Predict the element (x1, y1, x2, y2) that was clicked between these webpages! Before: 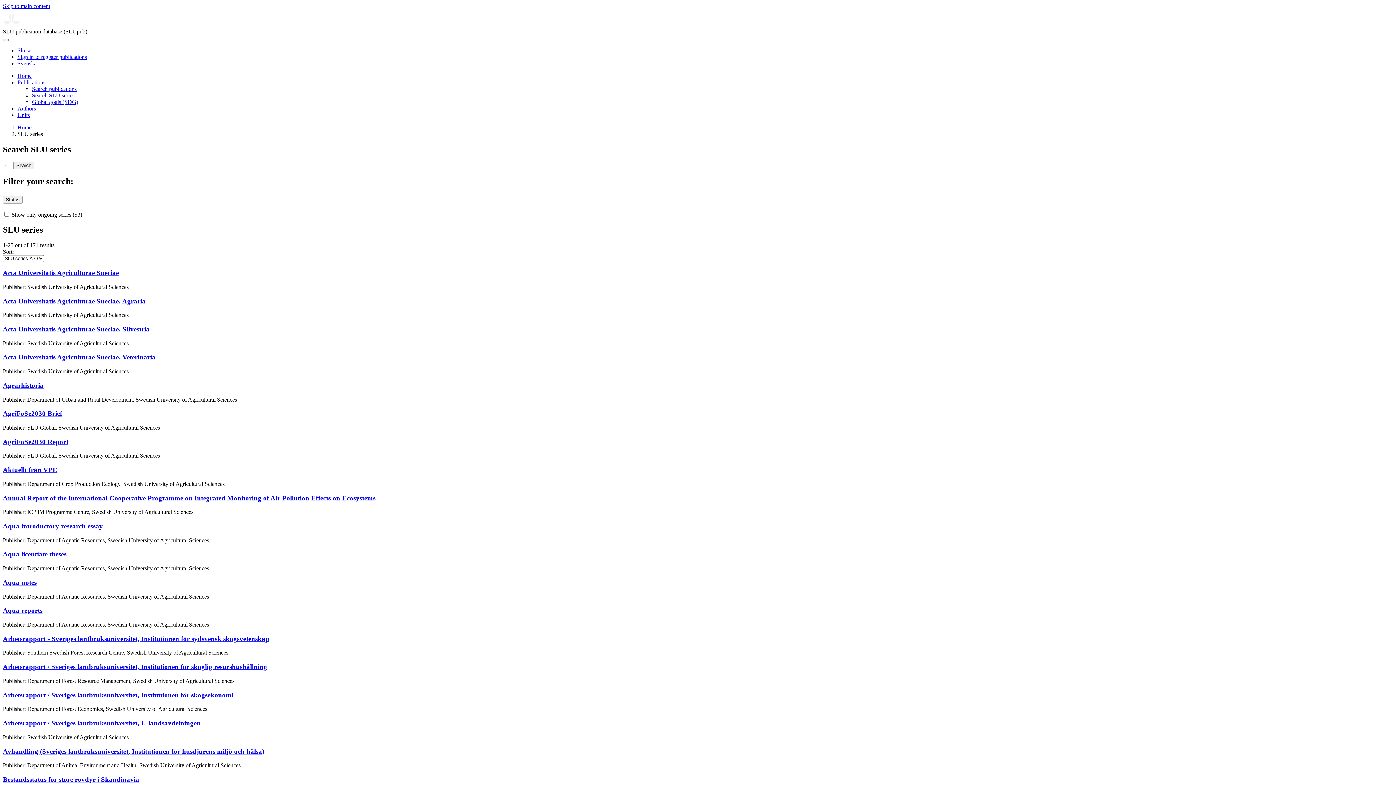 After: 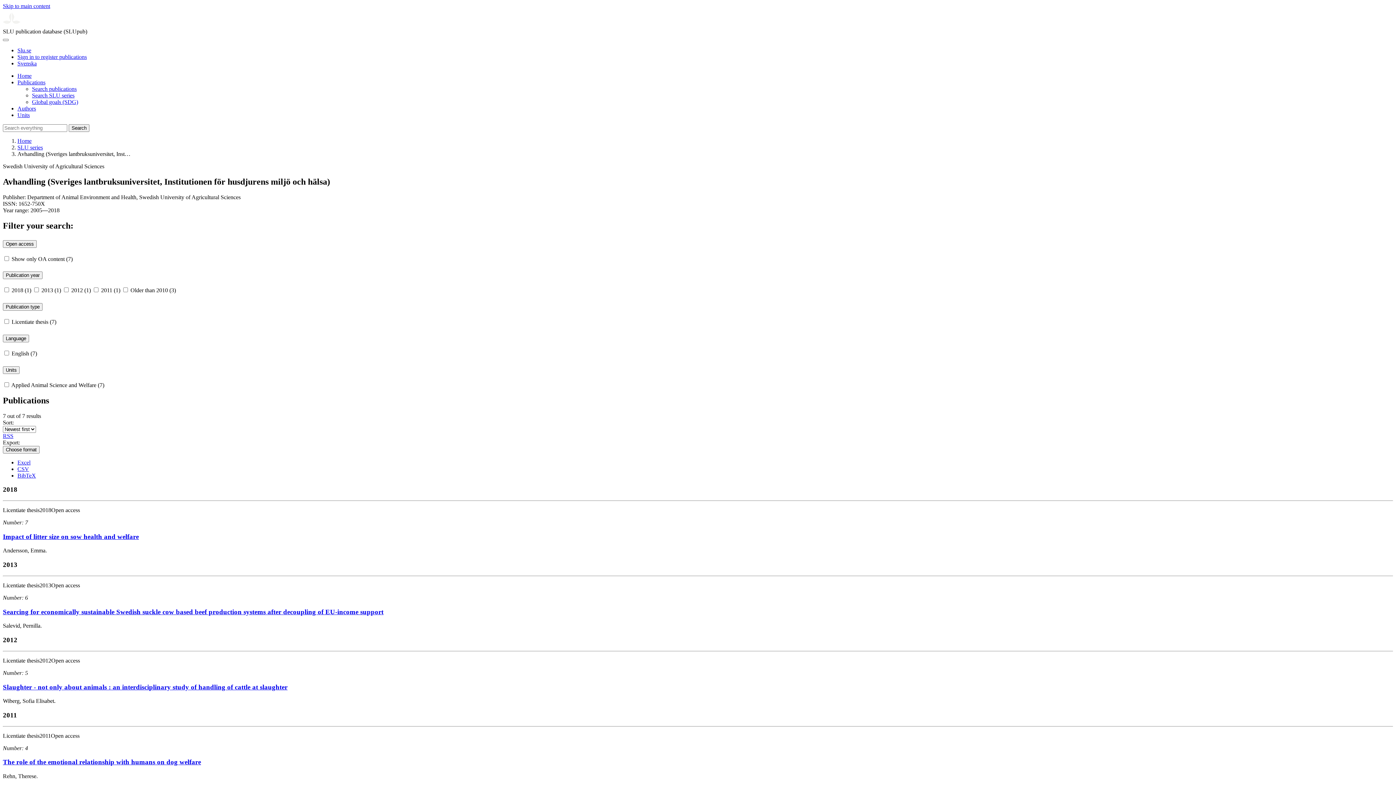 Action: bbox: (2, 747, 264, 755) label: Avhandling (Sveriges lantbruksuniversitet, Institutionen för husdjurens miljö och hälsa)